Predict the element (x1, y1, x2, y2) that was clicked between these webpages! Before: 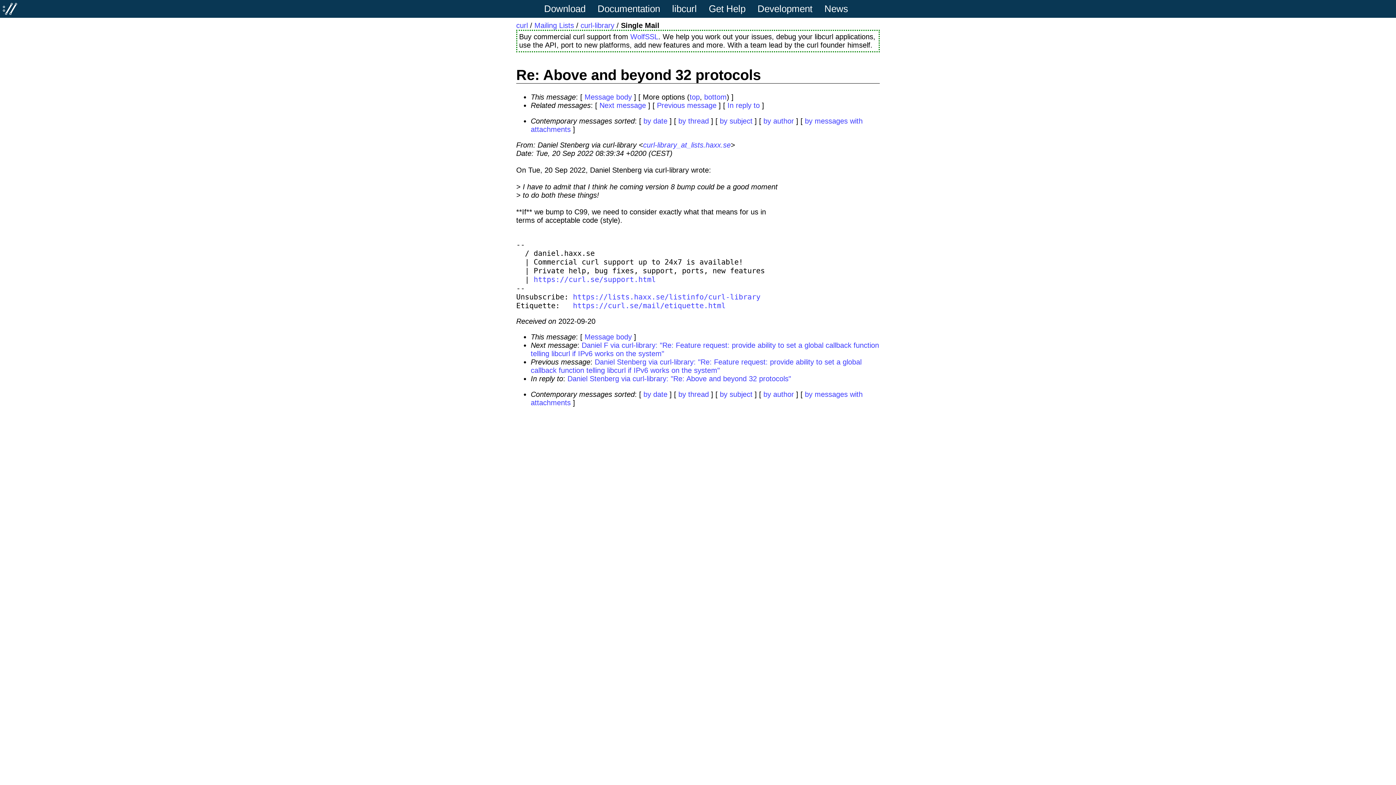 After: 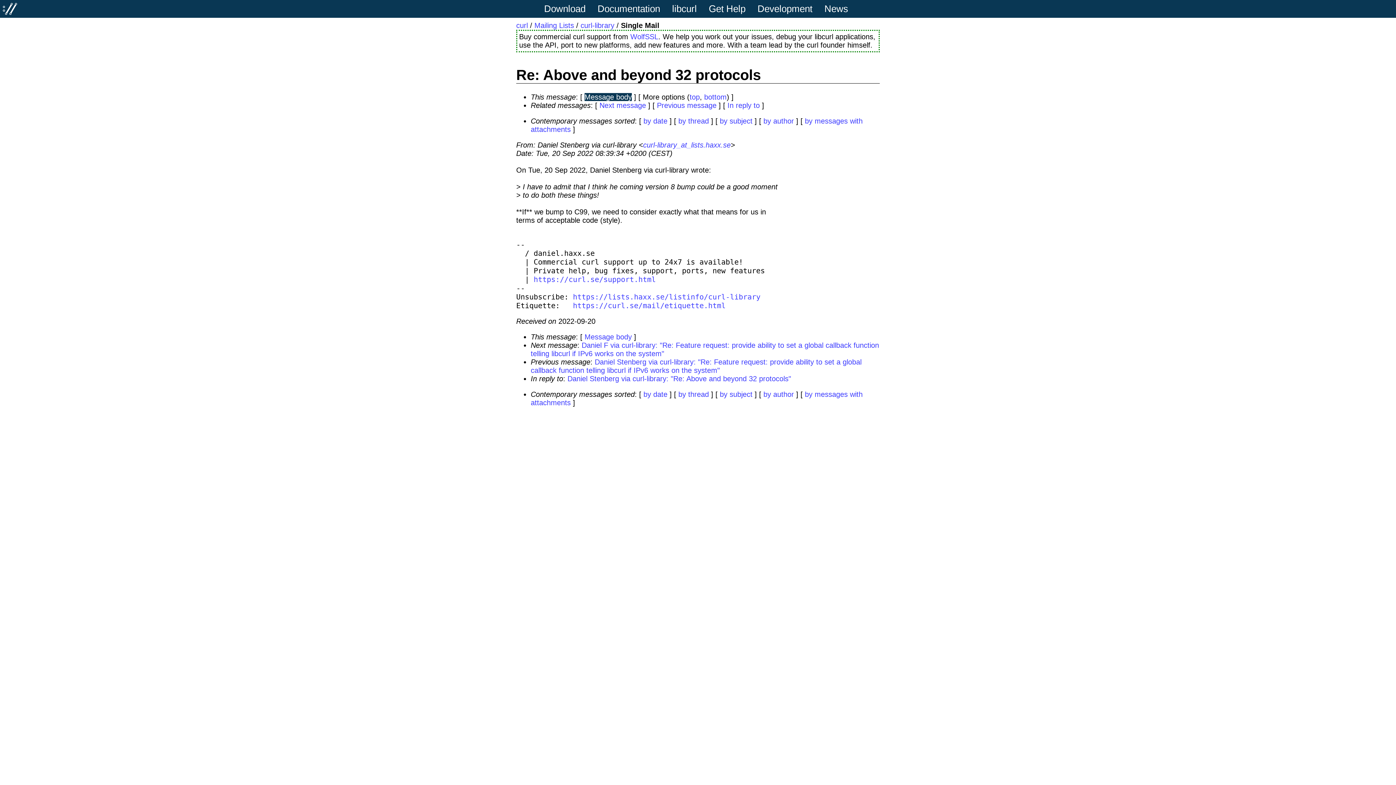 Action: bbox: (584, 93, 632, 101) label: Message body